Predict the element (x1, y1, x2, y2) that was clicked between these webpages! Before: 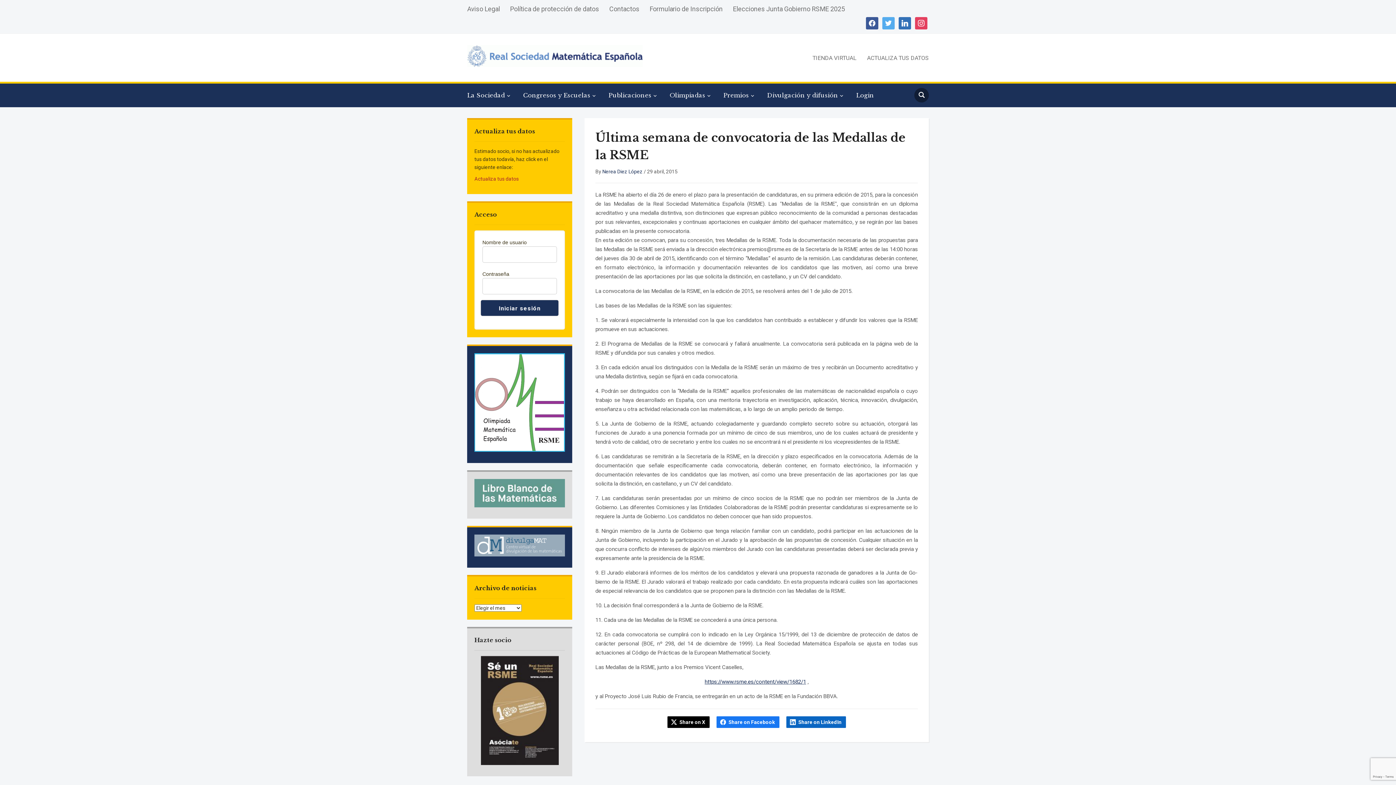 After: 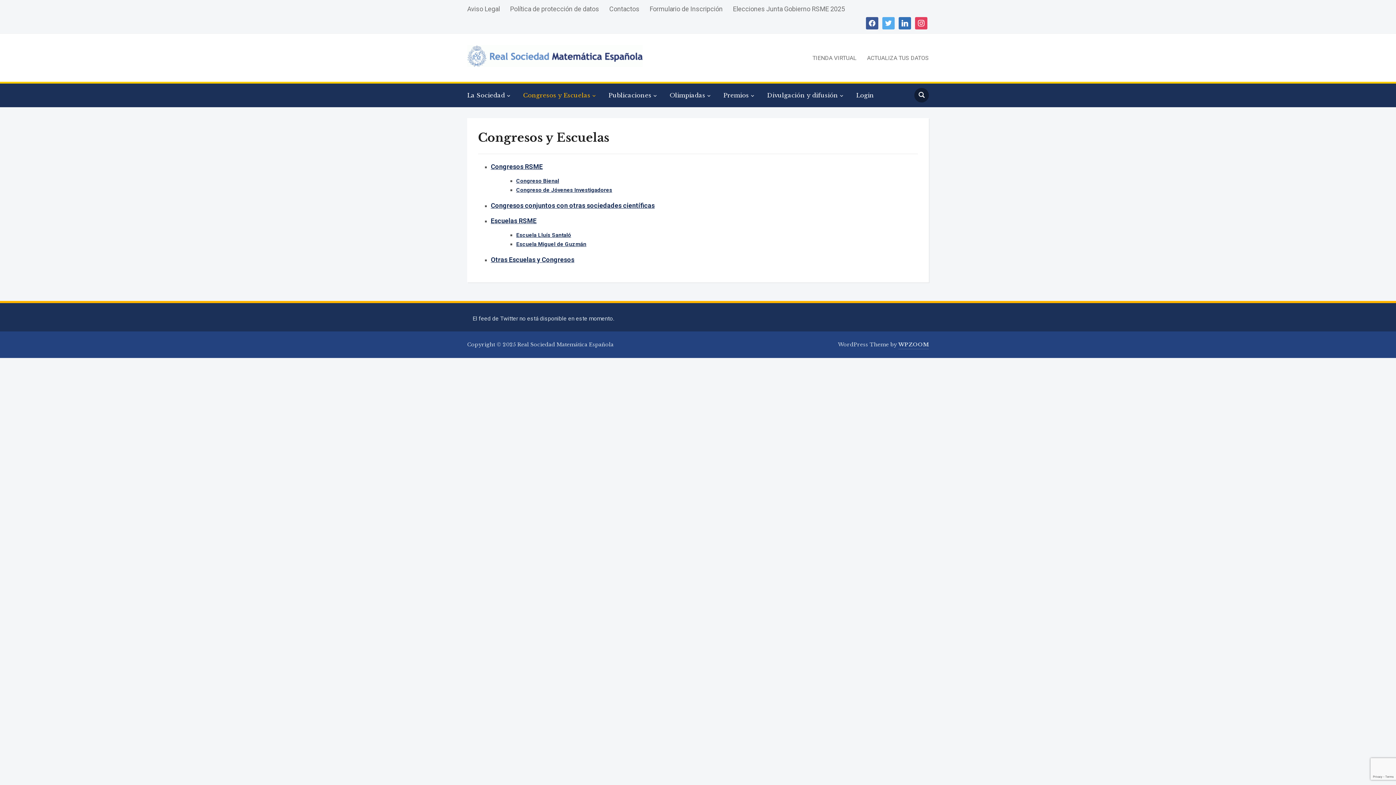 Action: bbox: (523, 87, 607, 103) label: Congresos y Escuelas